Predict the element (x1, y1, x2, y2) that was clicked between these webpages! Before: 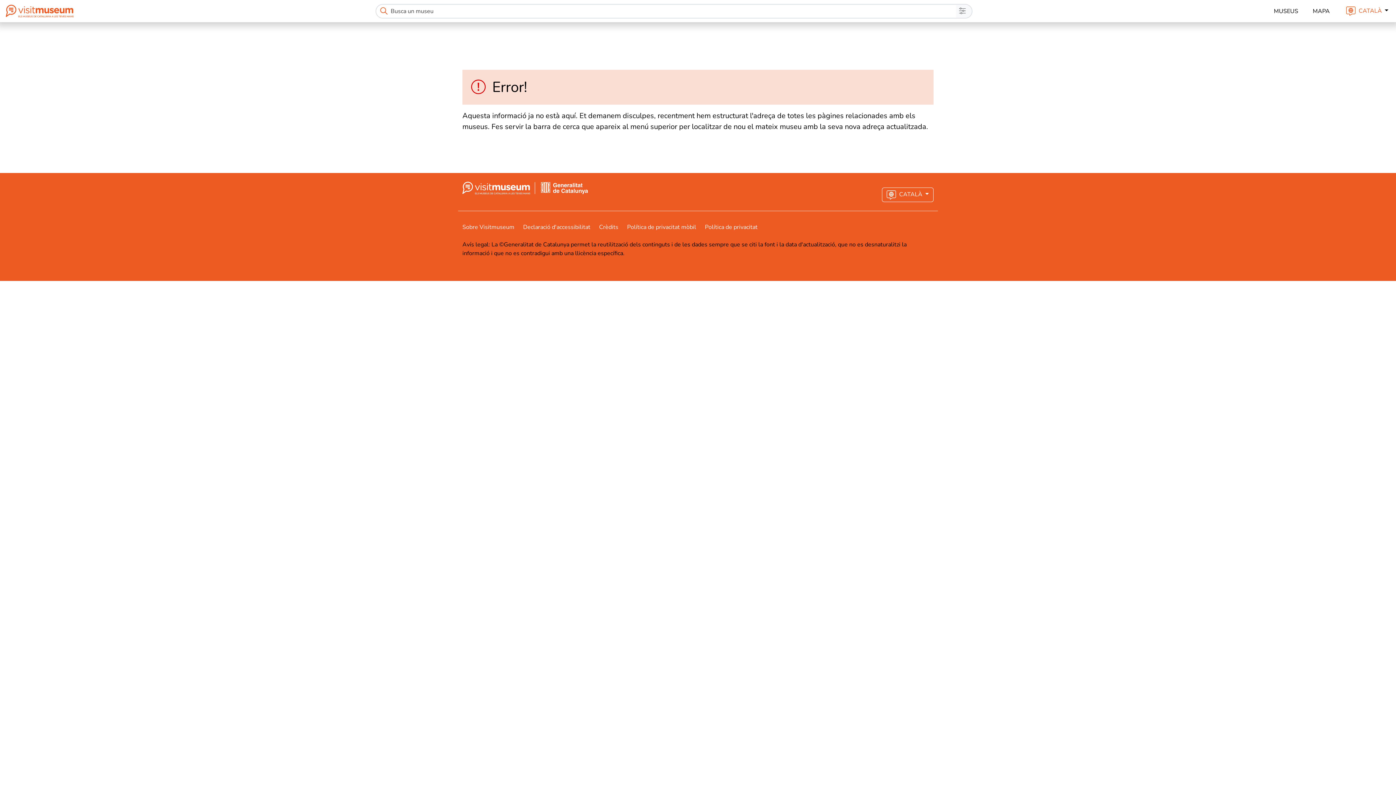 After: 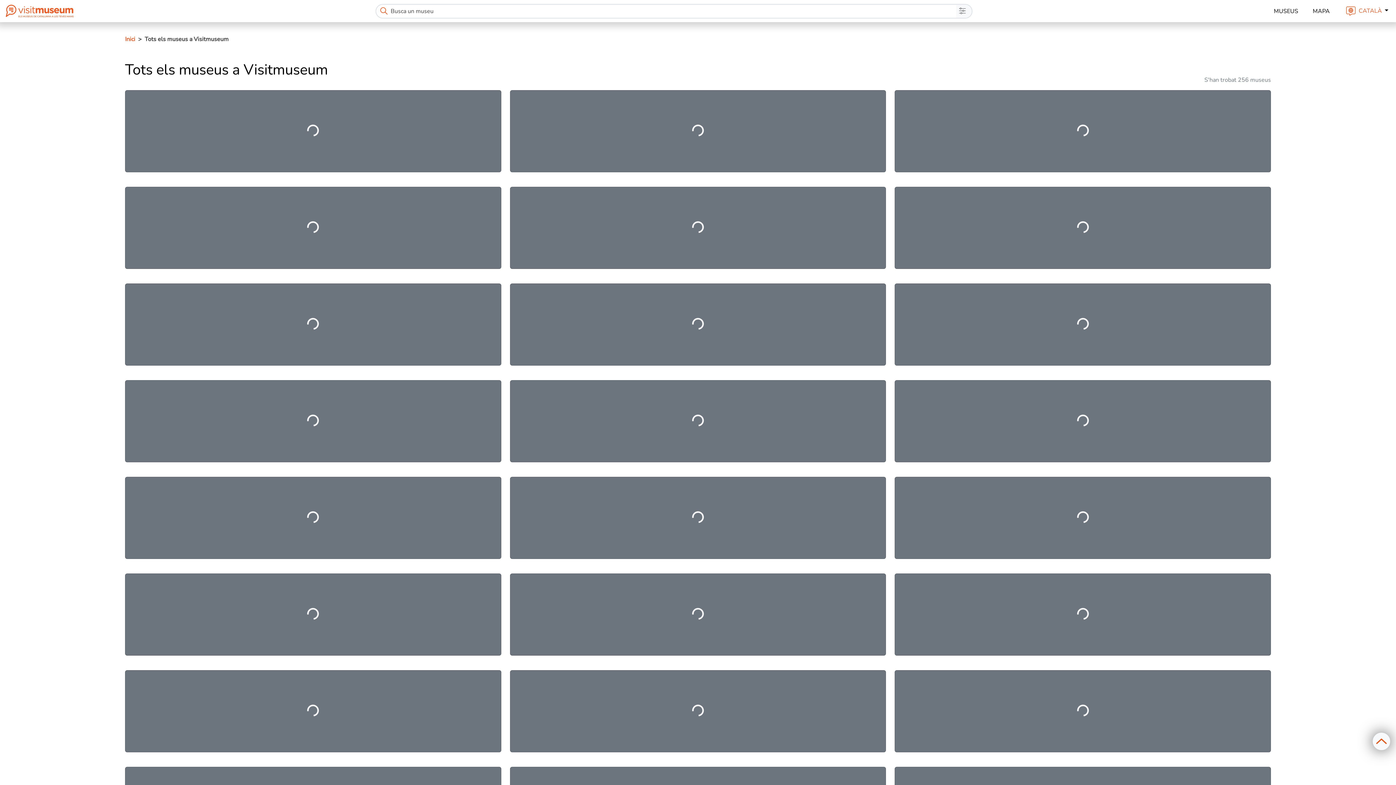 Action: bbox: (1271, 3, 1301, 18) label: MUSEUS